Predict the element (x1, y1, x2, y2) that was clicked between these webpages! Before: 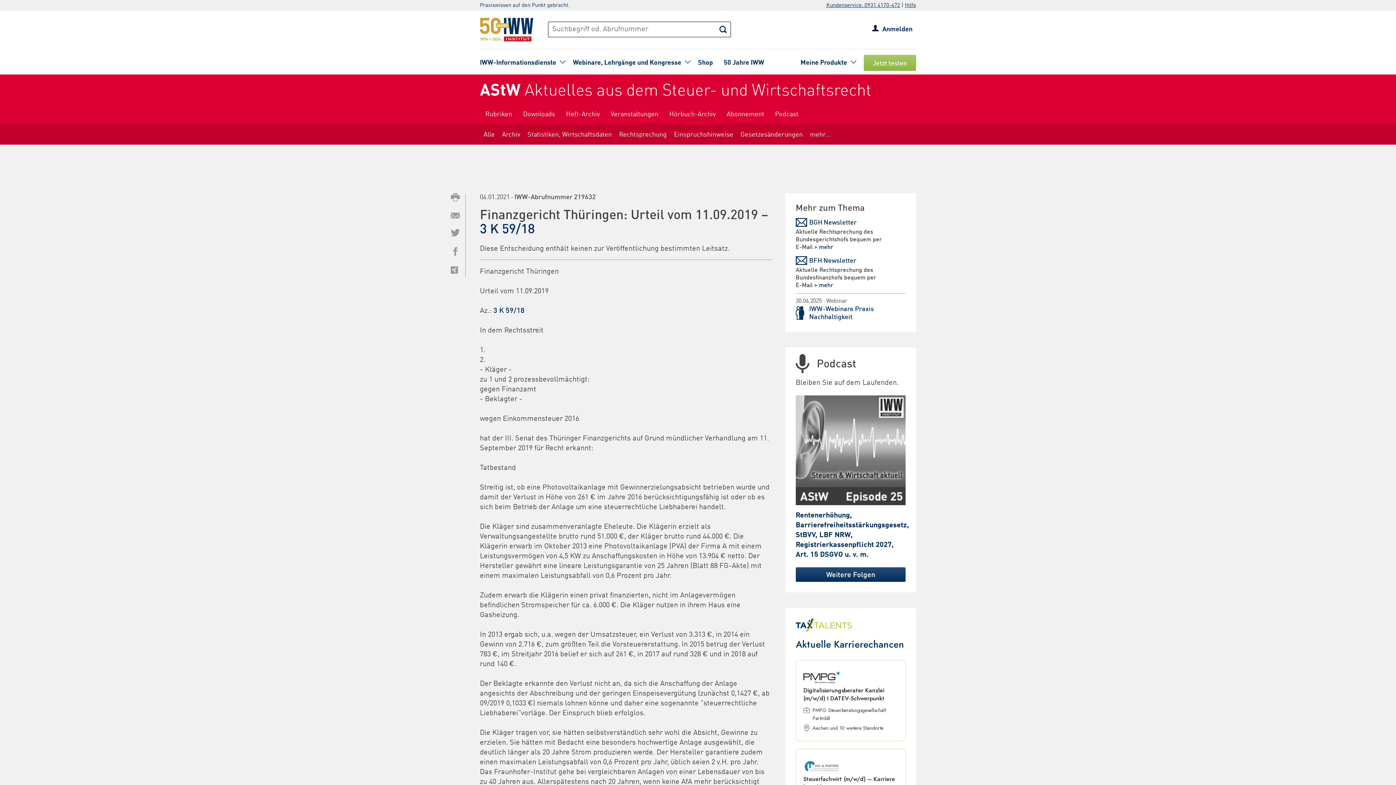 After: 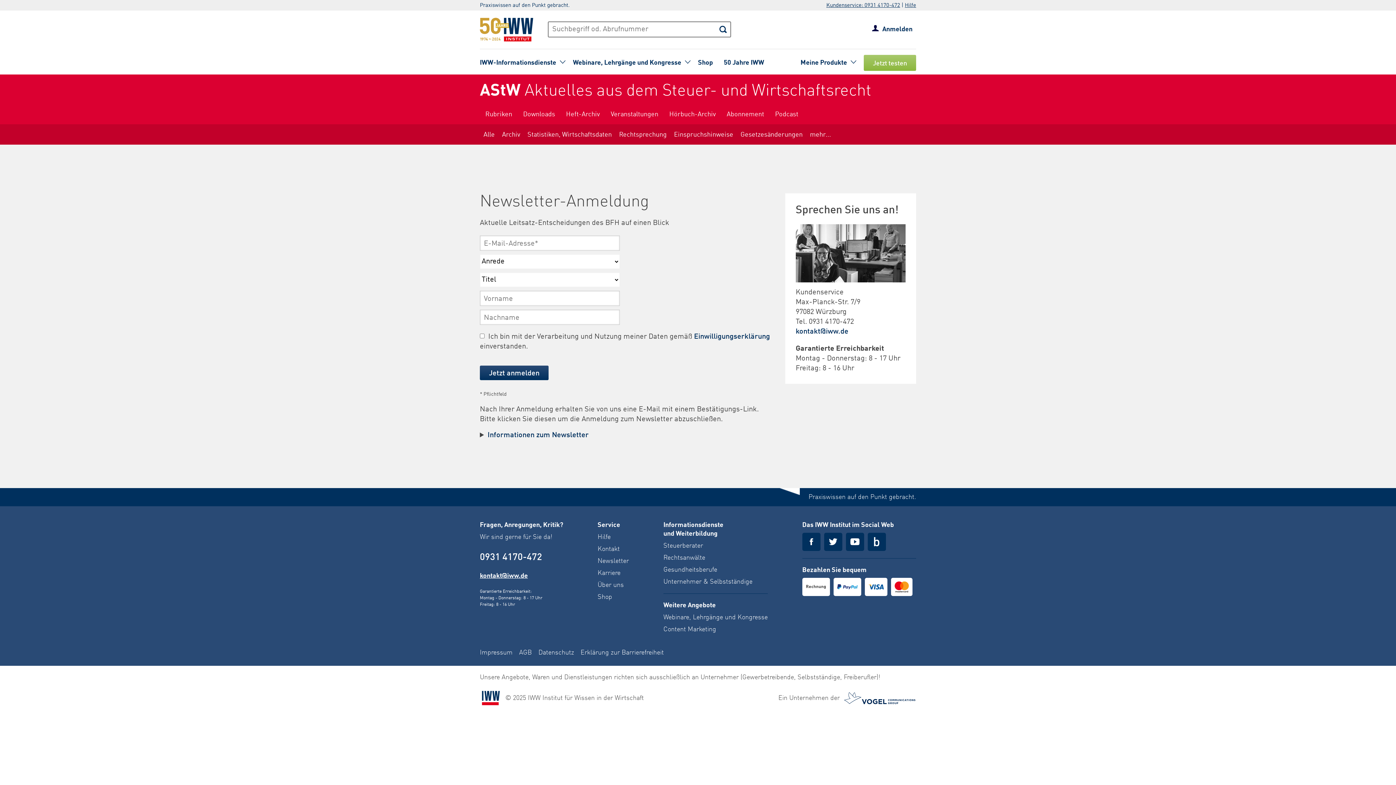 Action: label: BFH Newsletter

Aktuelle Rechtsprechung des Bundesfinanzhofs bequem per
E-Mail > mehr bbox: (795, 255, 905, 289)